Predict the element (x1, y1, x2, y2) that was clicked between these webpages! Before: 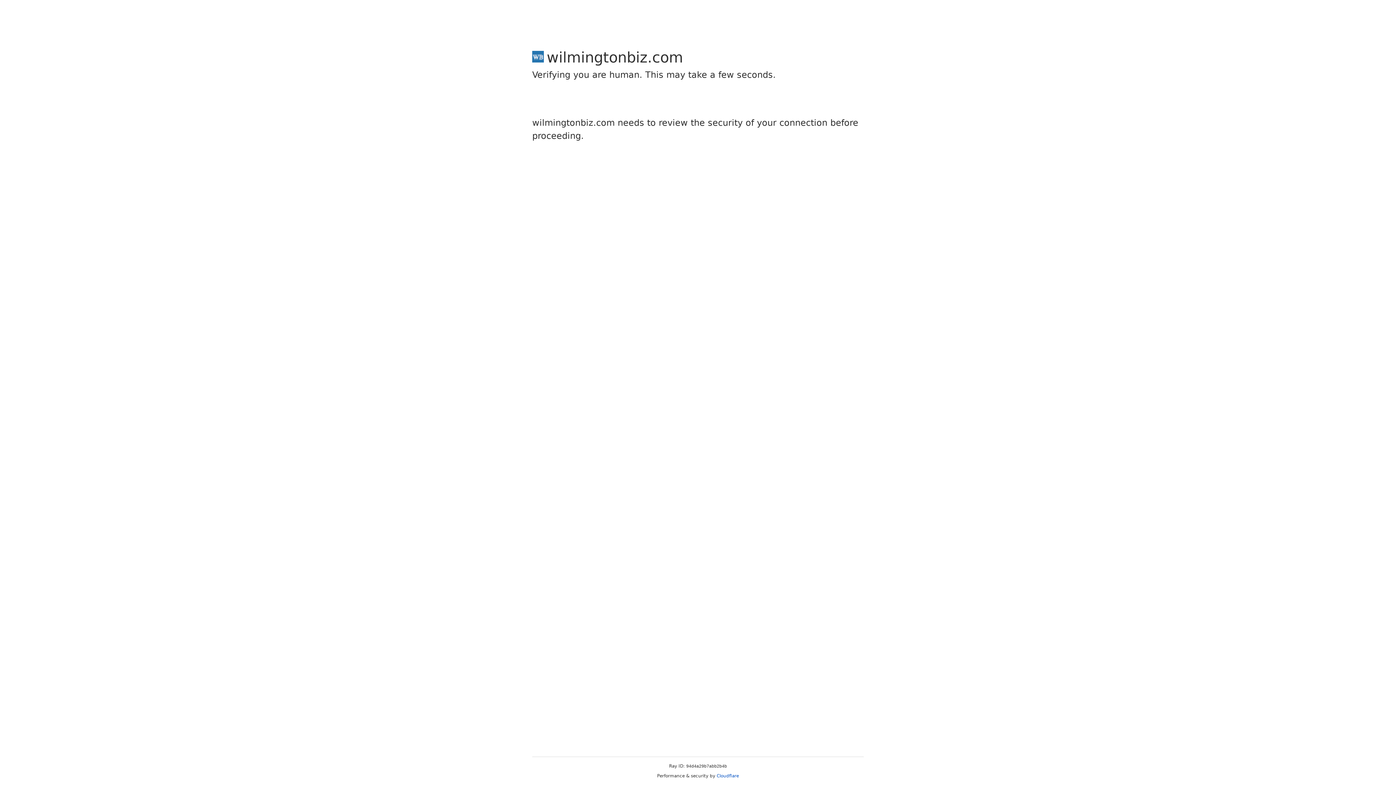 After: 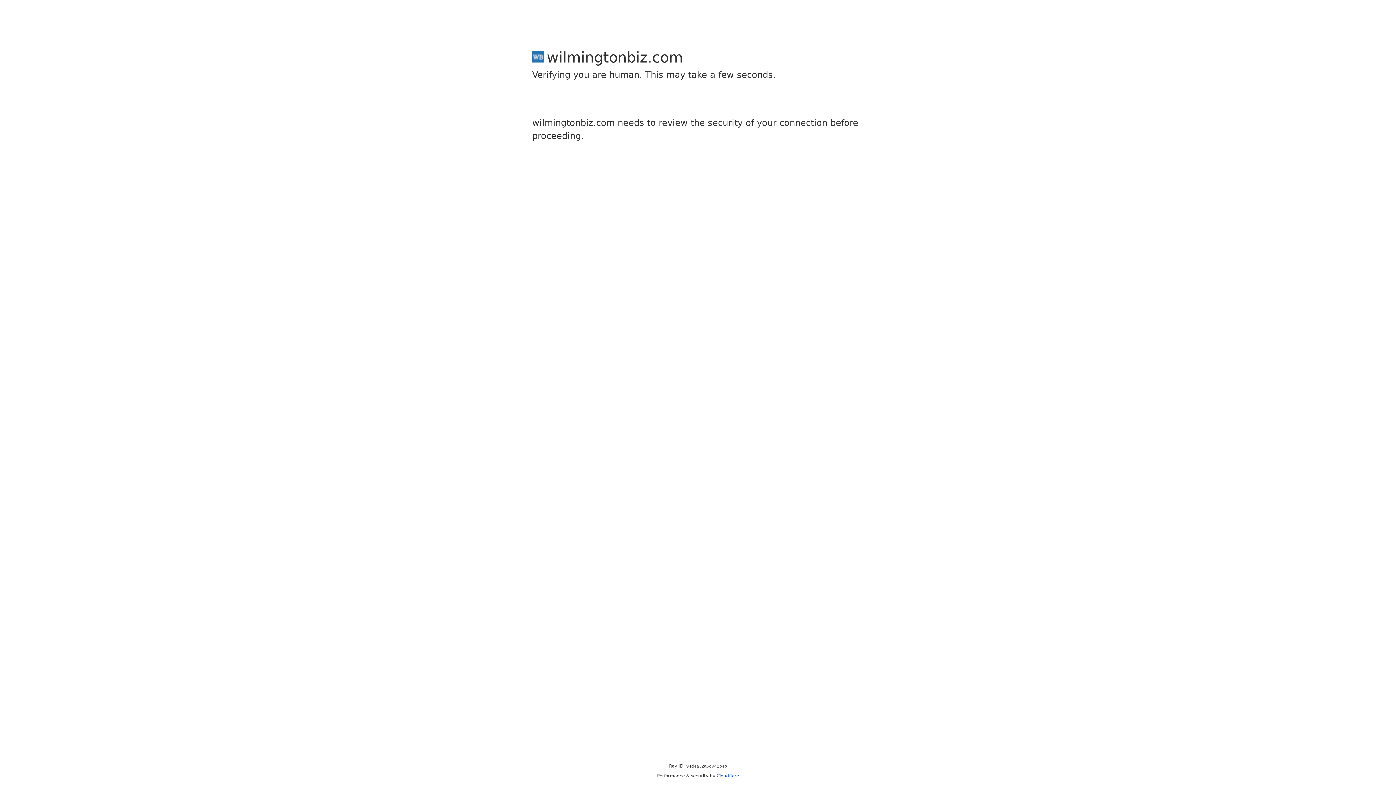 Action: bbox: (716, 773, 739, 778) label: Cloudflare